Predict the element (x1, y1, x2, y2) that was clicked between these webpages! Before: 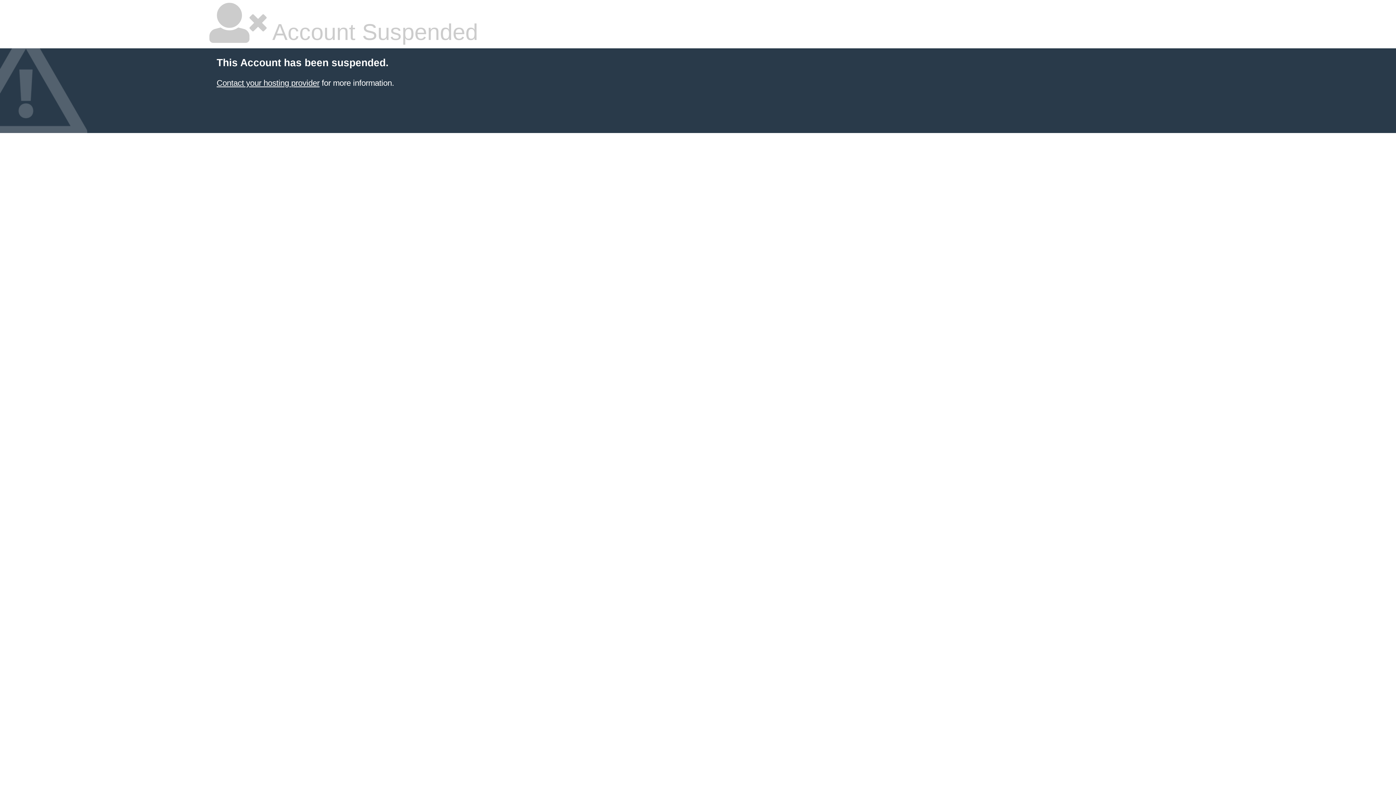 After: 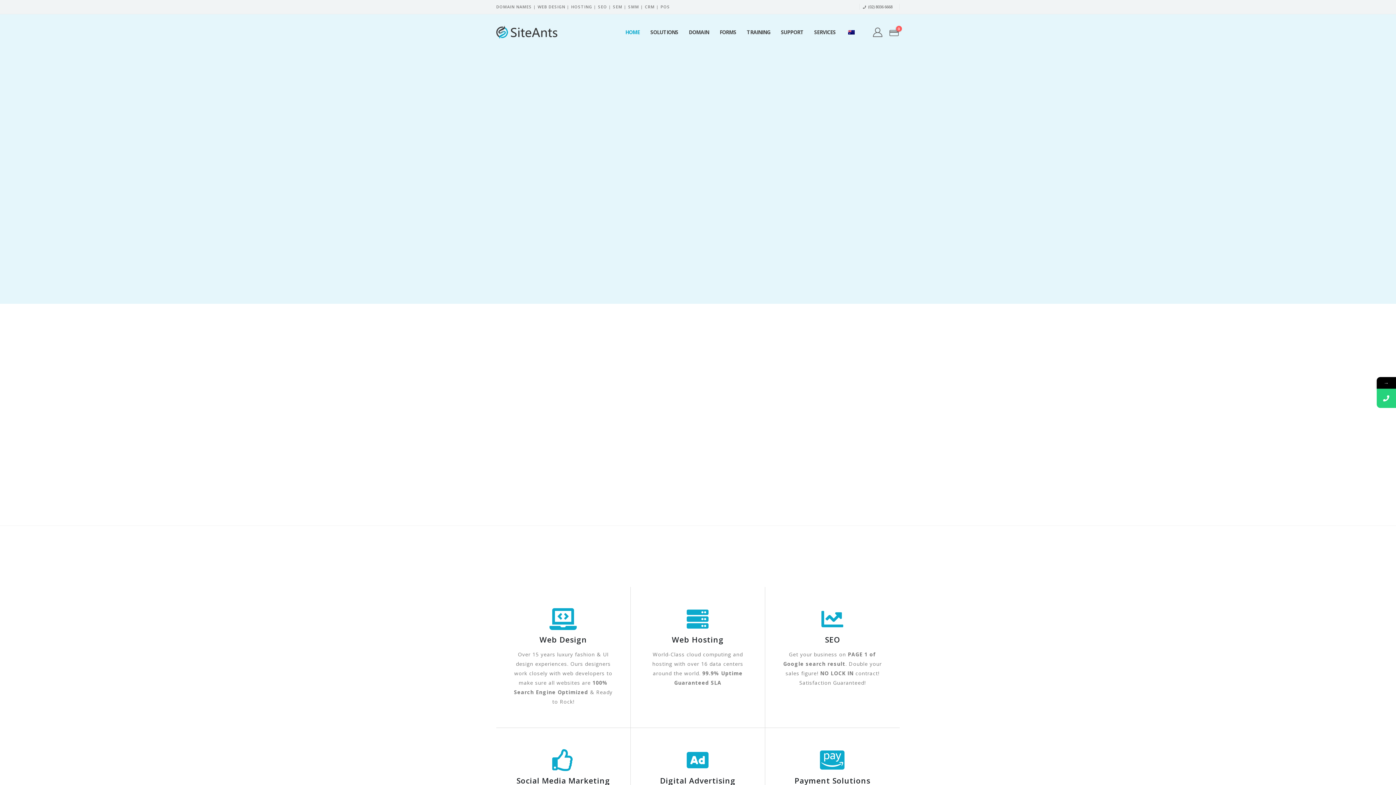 Action: label: Contact your hosting provider bbox: (216, 78, 319, 87)